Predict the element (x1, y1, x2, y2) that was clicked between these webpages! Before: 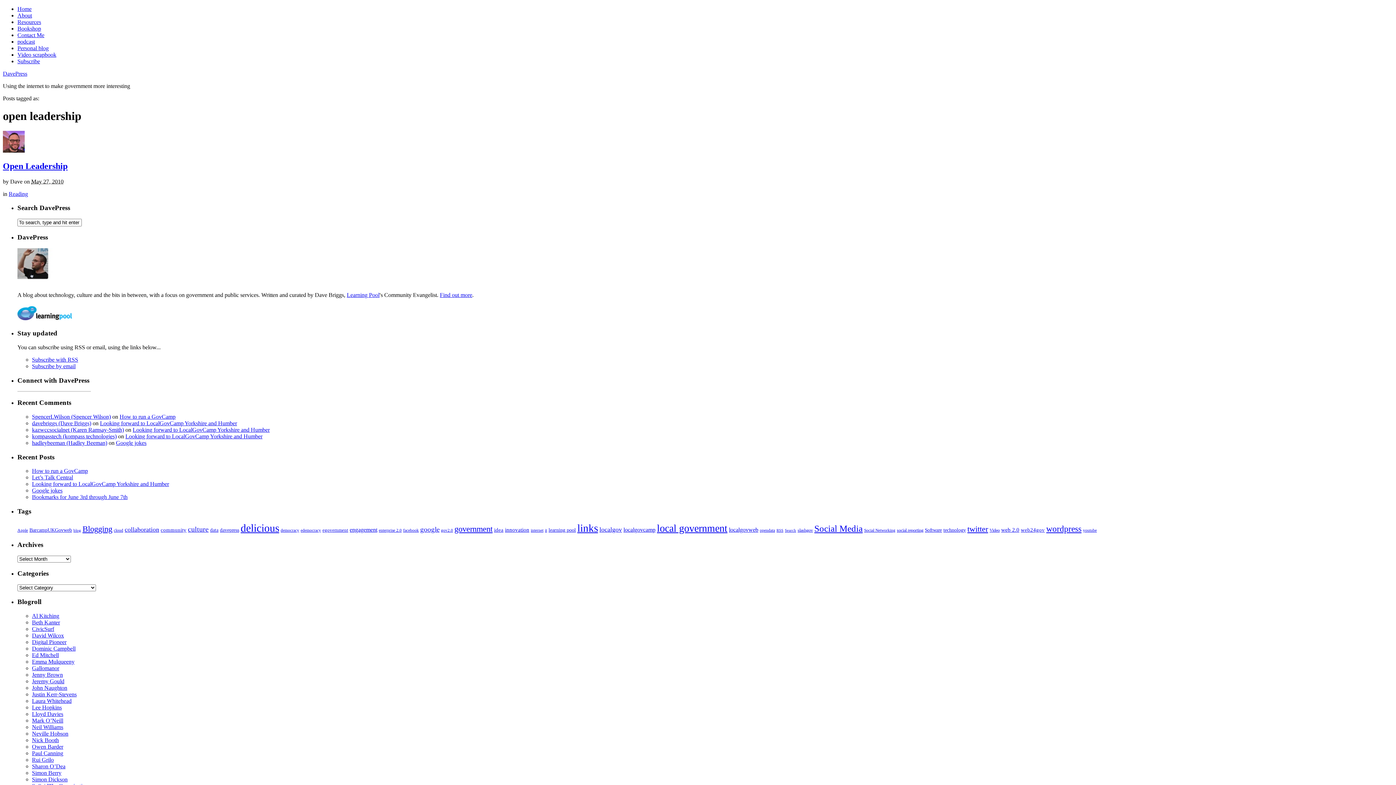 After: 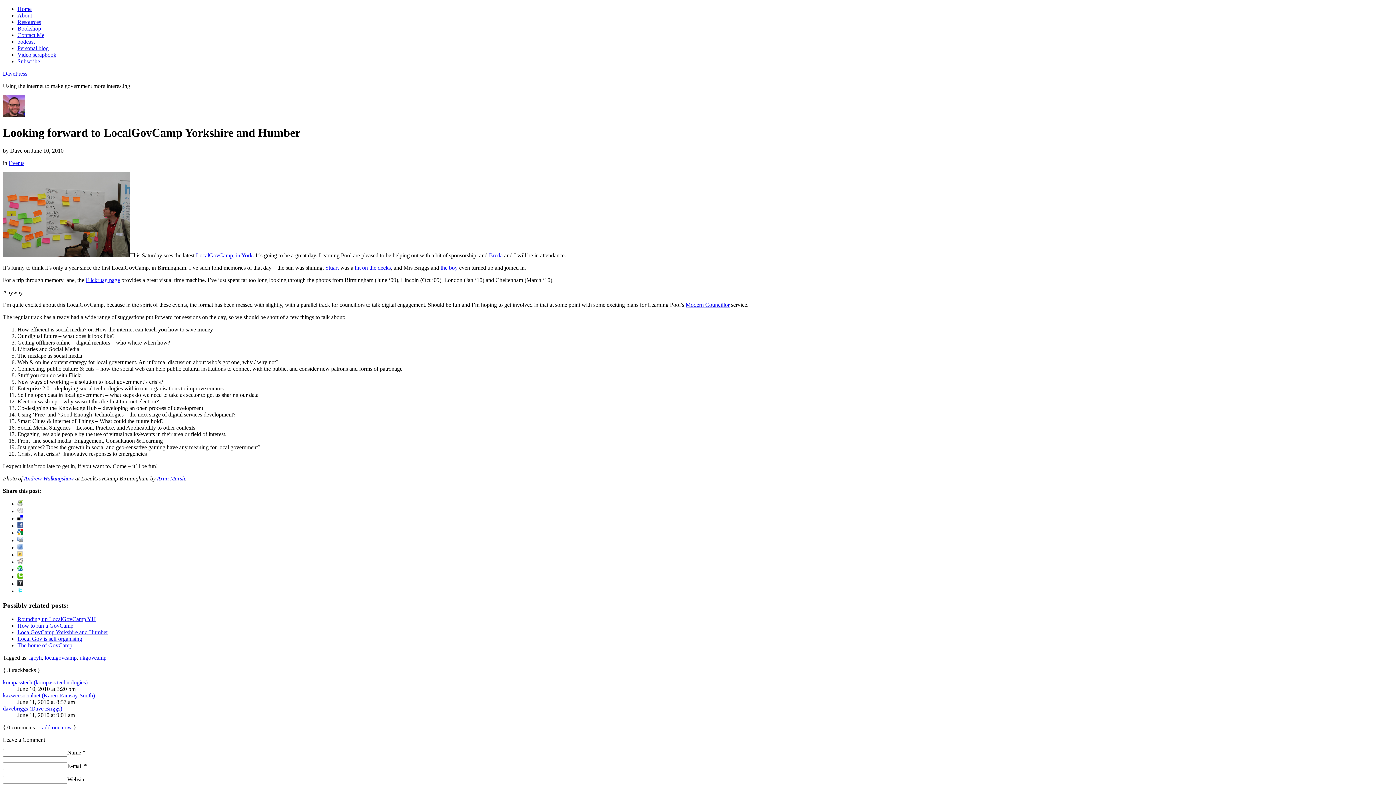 Action: bbox: (100, 420, 237, 426) label: Looking forward to LocalGovCamp Yorkshire and Humber